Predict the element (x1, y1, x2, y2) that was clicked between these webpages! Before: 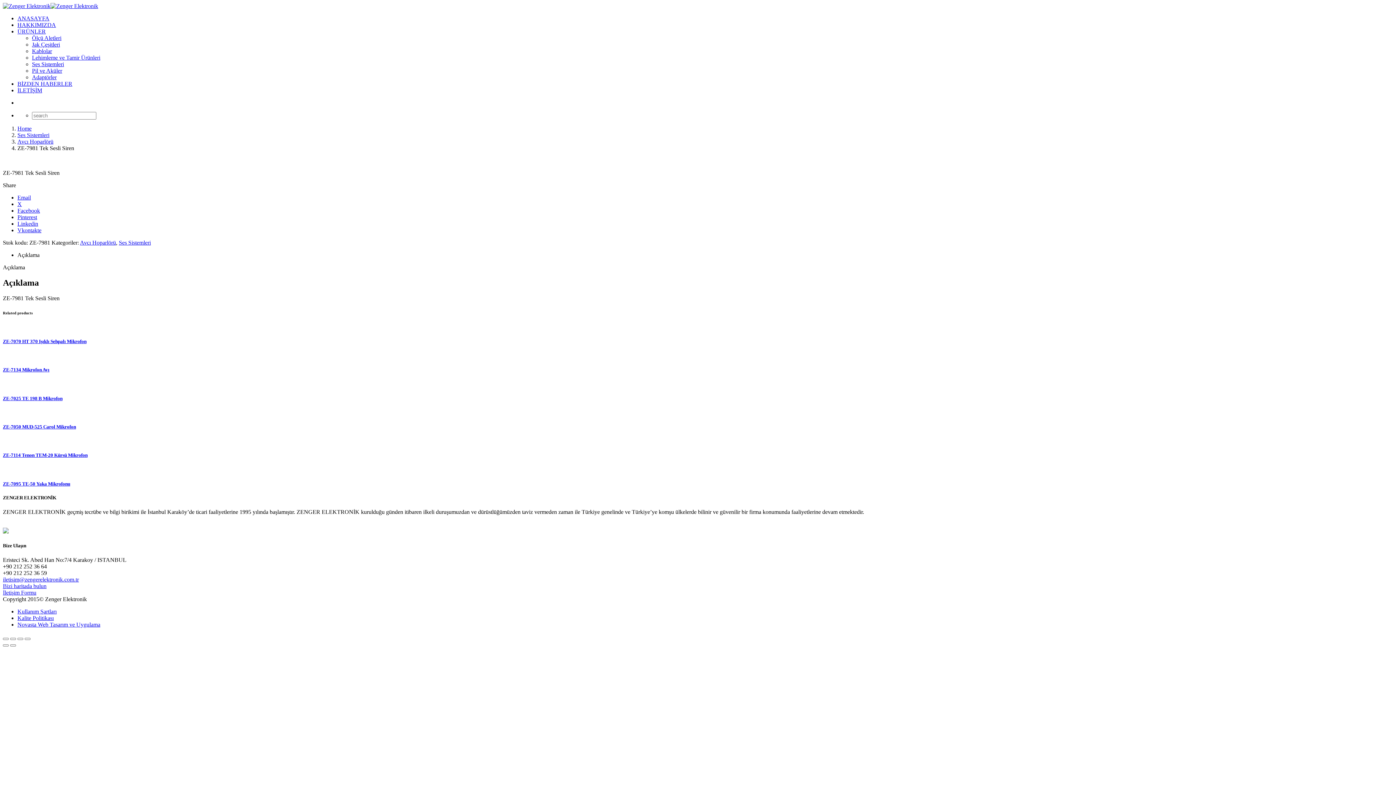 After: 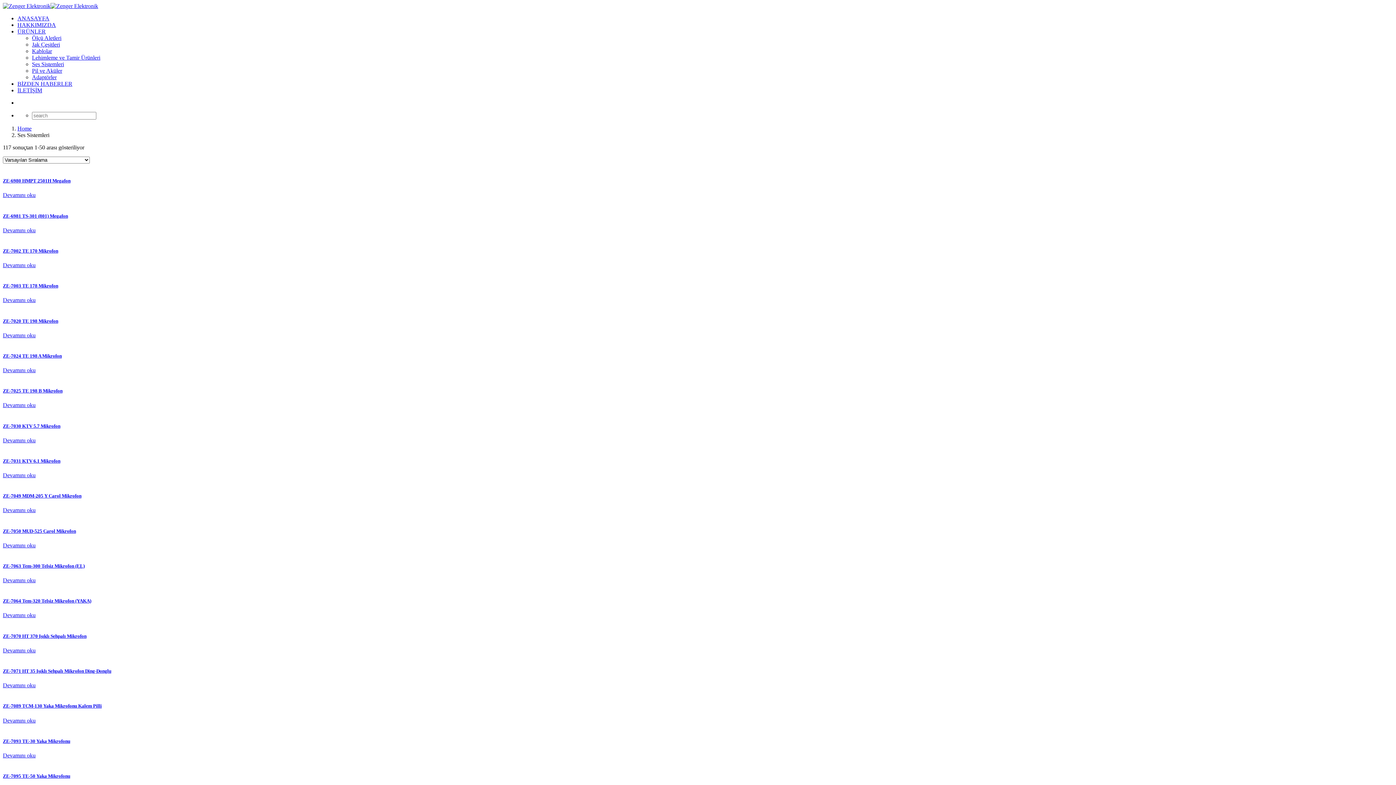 Action: label: Ses Sistemleri bbox: (17, 132, 49, 138)